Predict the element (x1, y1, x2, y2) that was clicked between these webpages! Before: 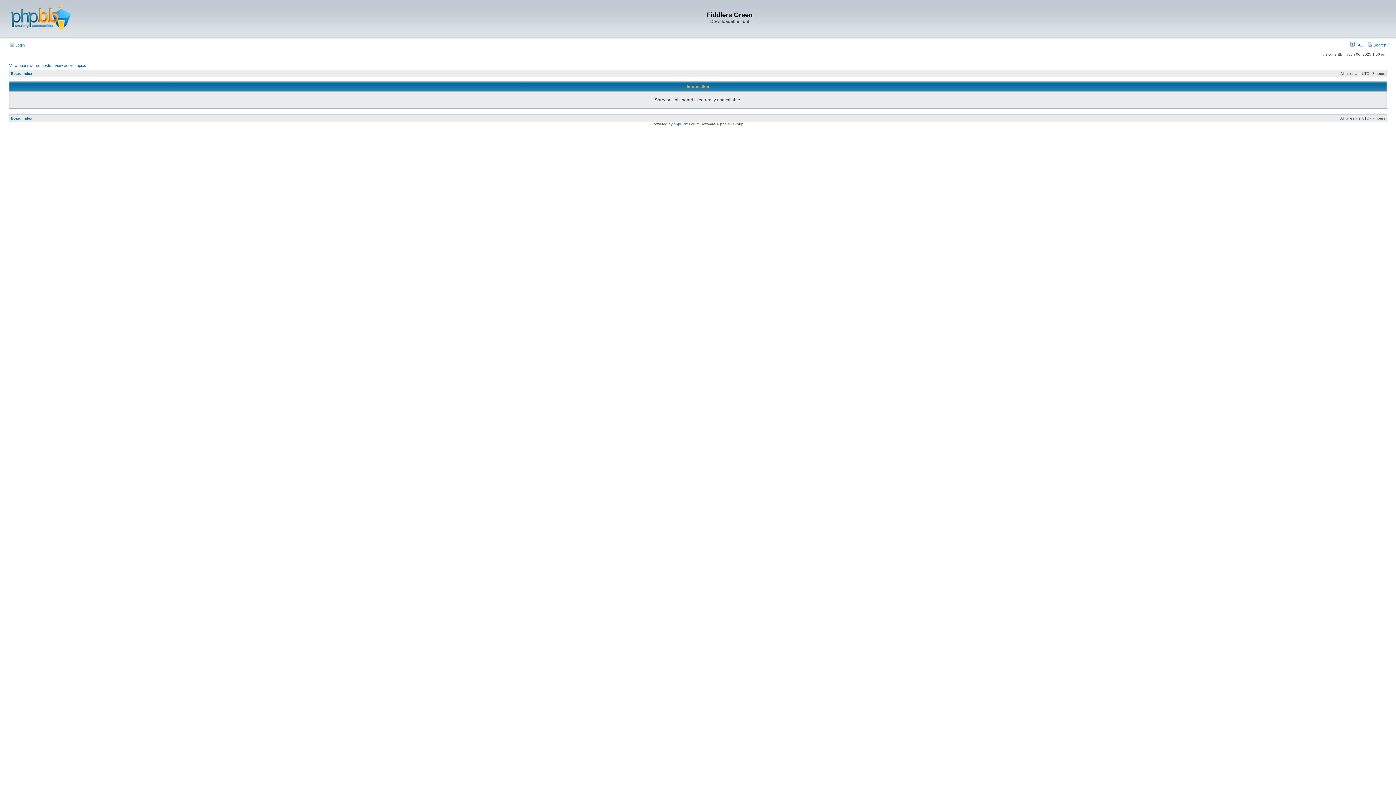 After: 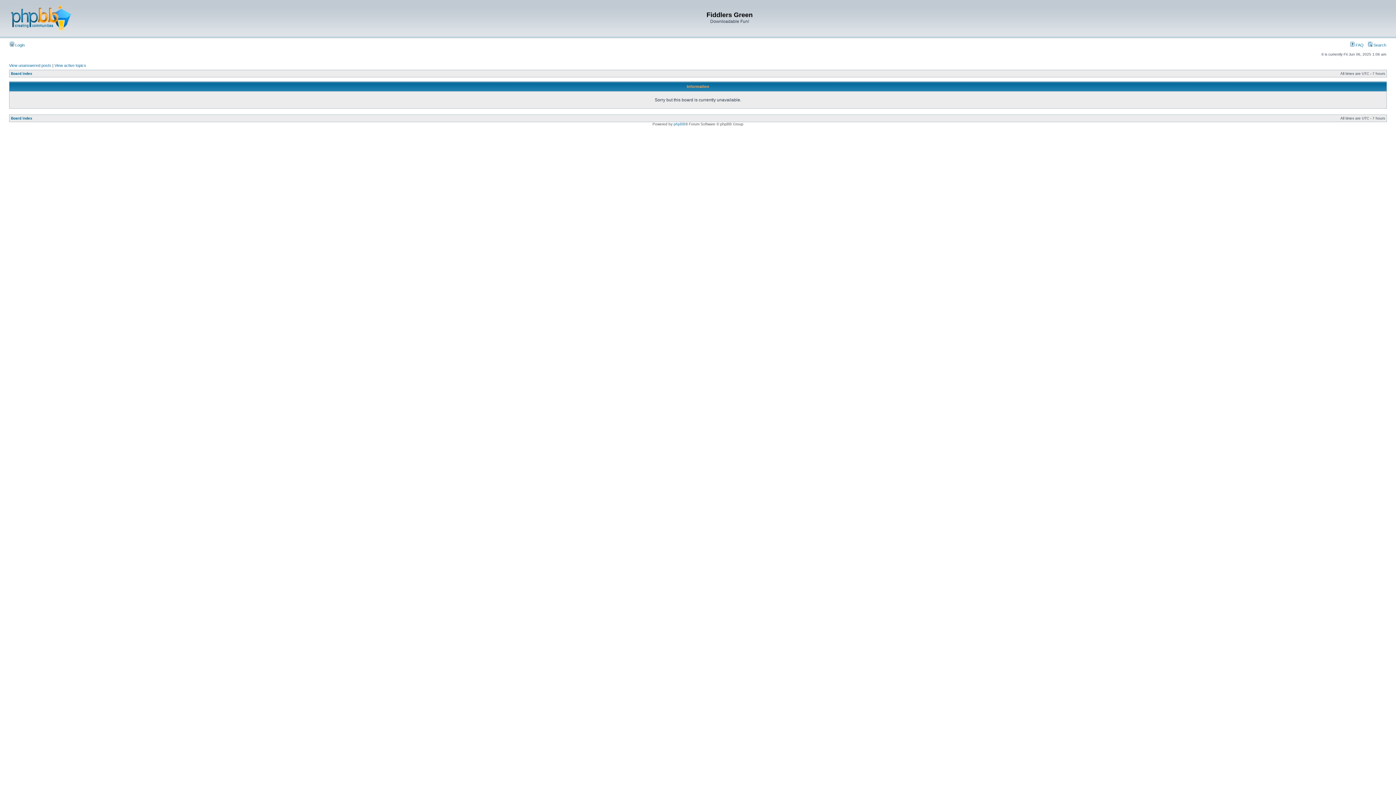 Action: label: View active topics bbox: (54, 63, 86, 67)